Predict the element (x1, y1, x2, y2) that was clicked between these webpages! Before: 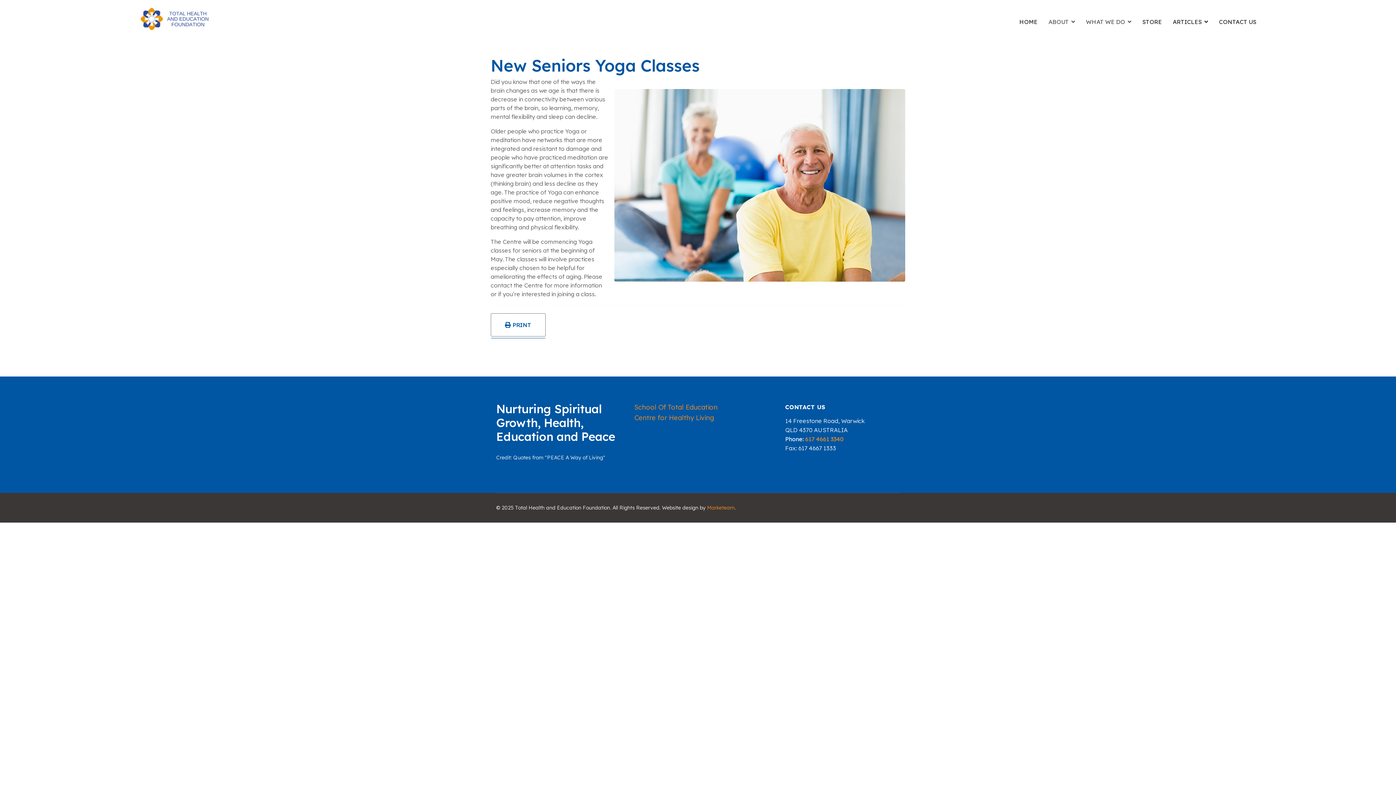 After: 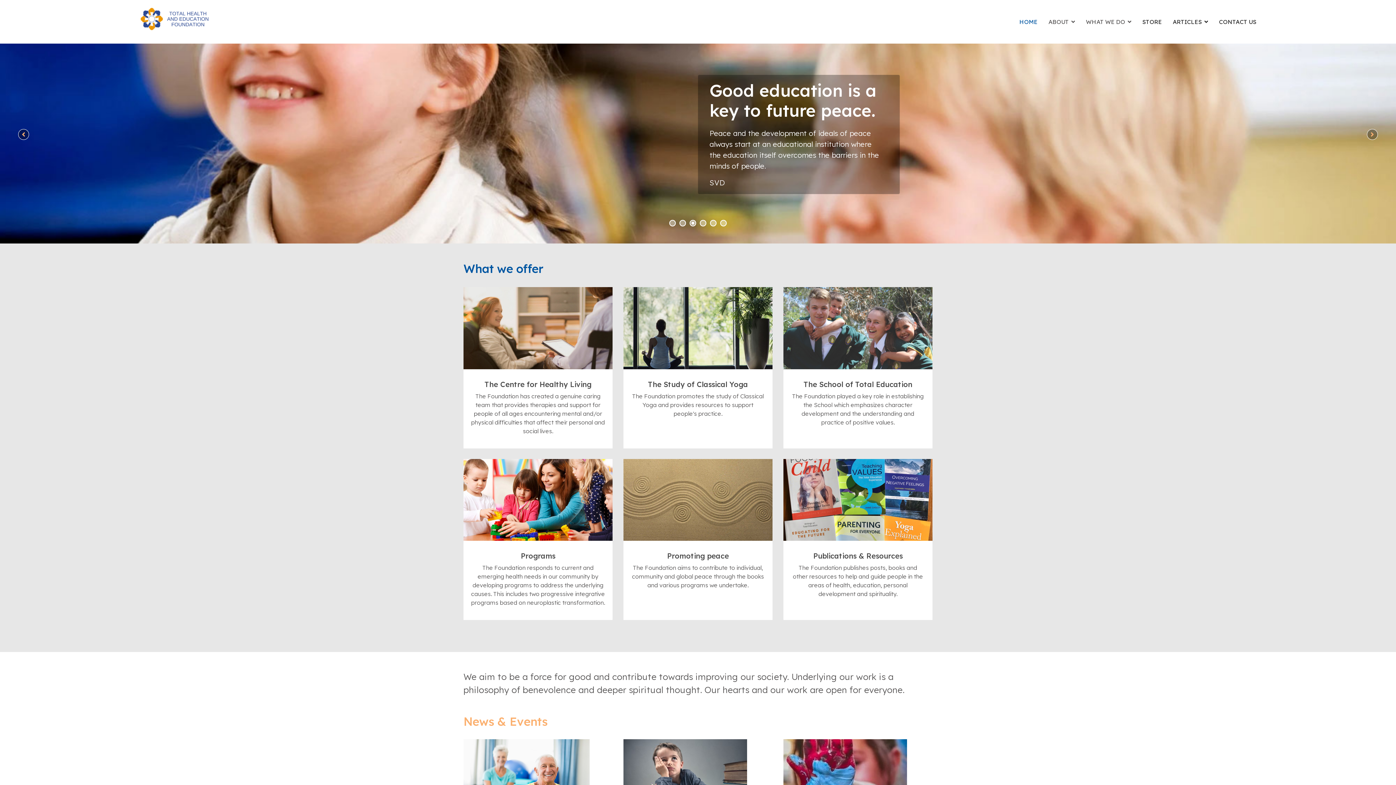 Action: bbox: (139, 1, 212, 38)